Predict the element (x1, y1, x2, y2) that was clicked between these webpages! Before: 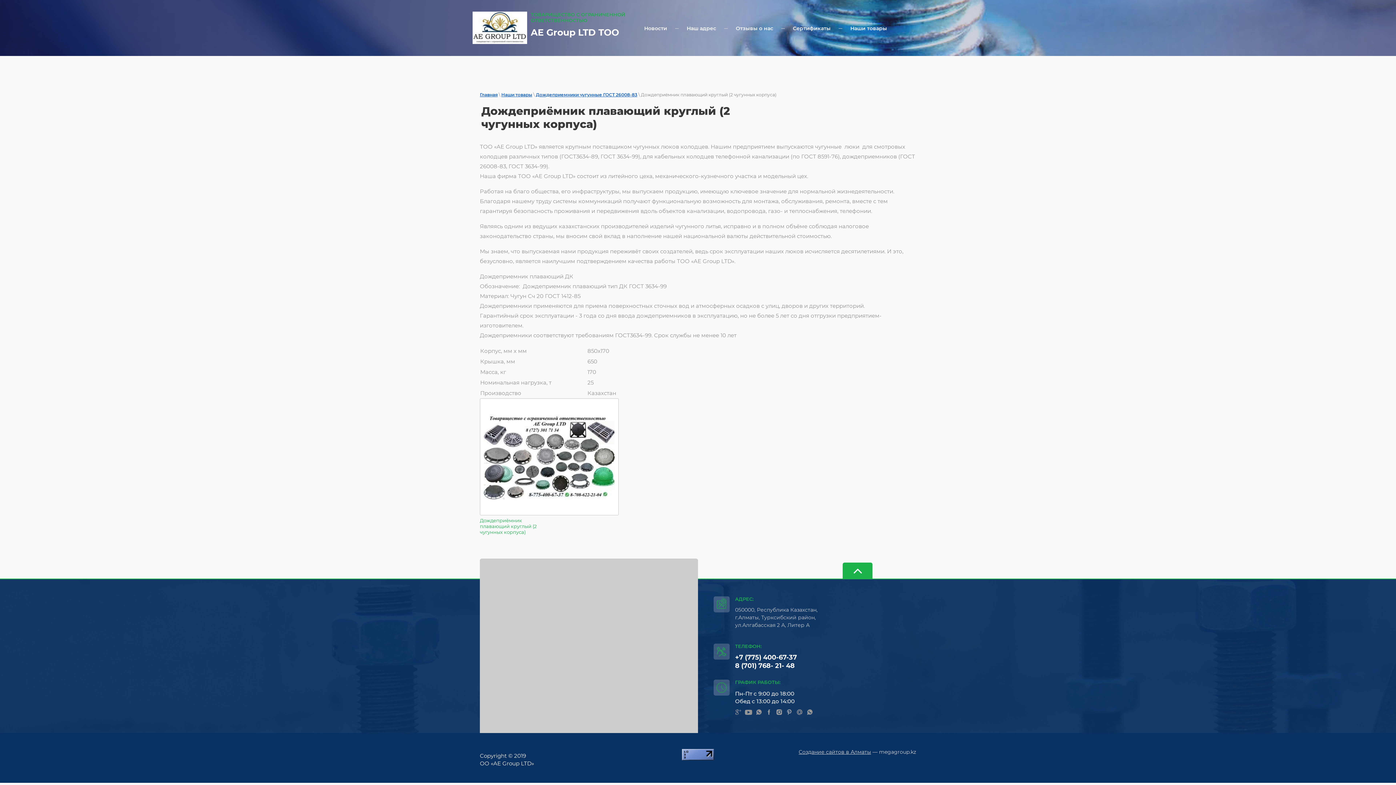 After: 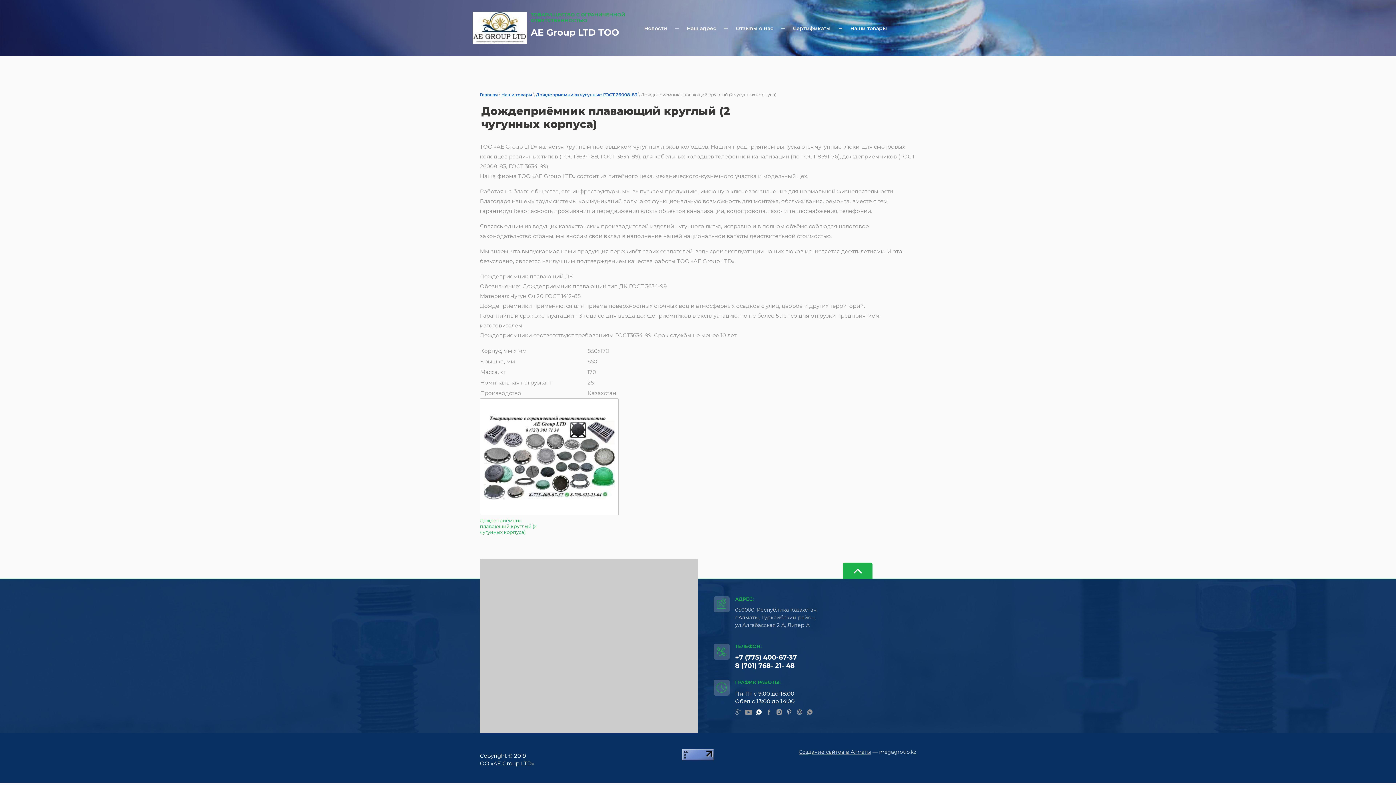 Action: bbox: (755, 709, 762, 715)